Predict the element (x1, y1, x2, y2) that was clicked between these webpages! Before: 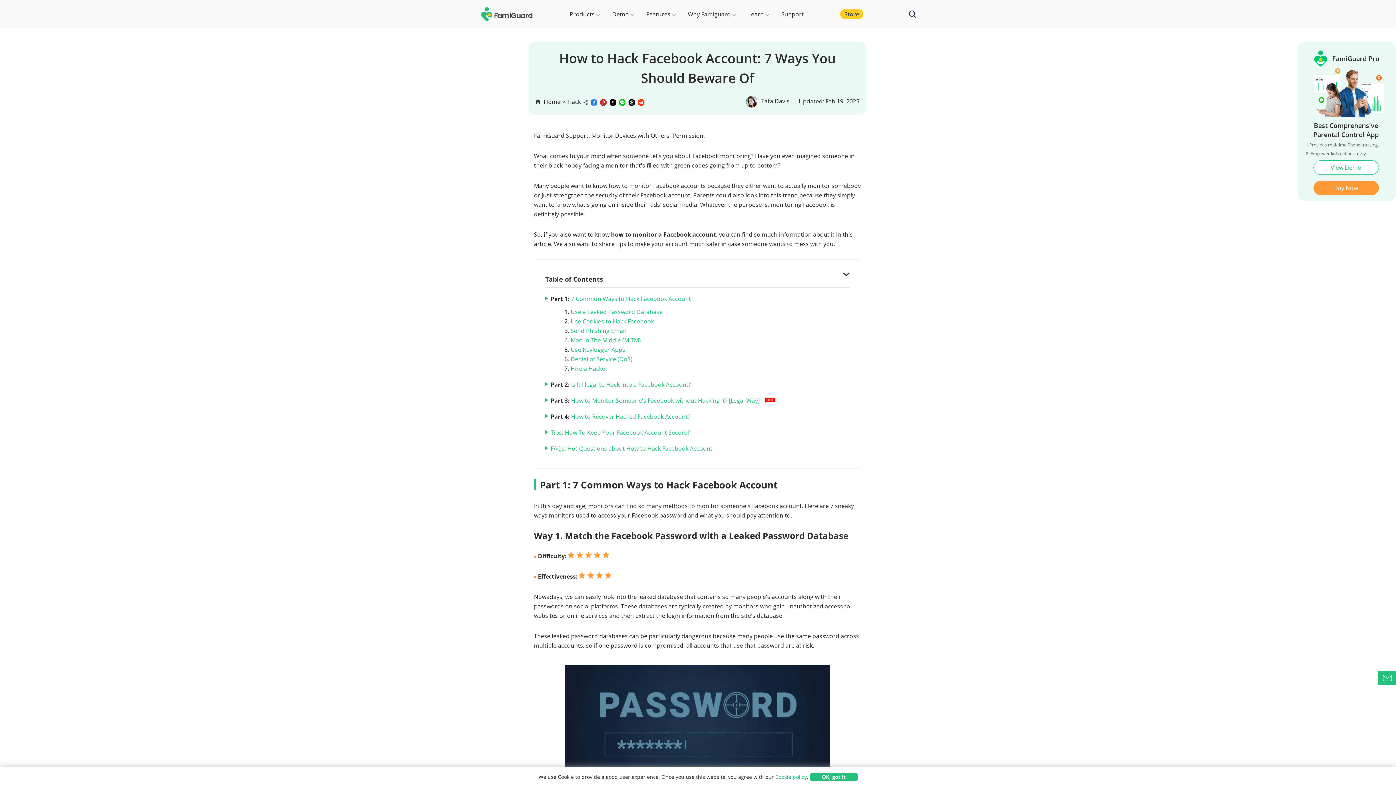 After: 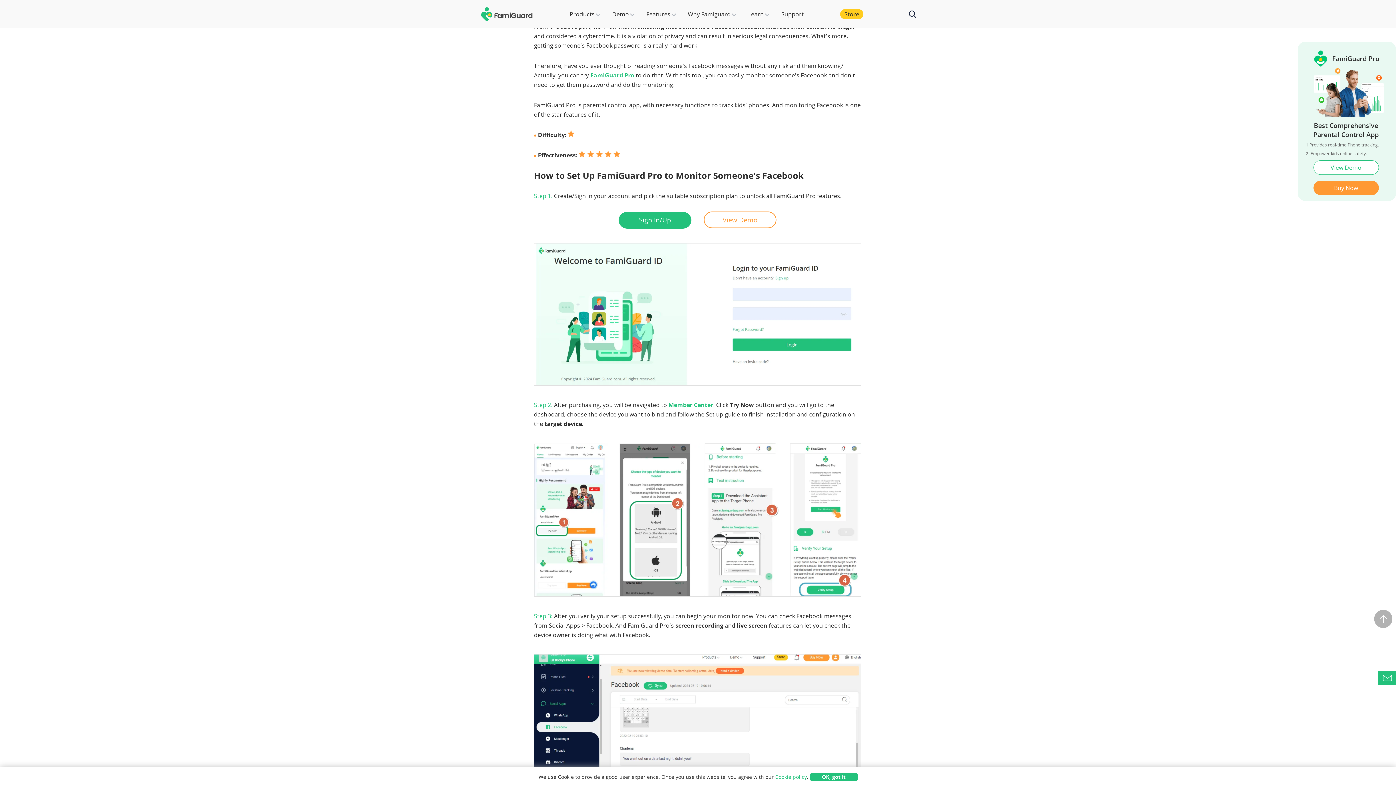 Action: label:  How to Monitor Someone's Facebook without Hacking It? [Legal Way] bbox: (569, 396, 759, 404)